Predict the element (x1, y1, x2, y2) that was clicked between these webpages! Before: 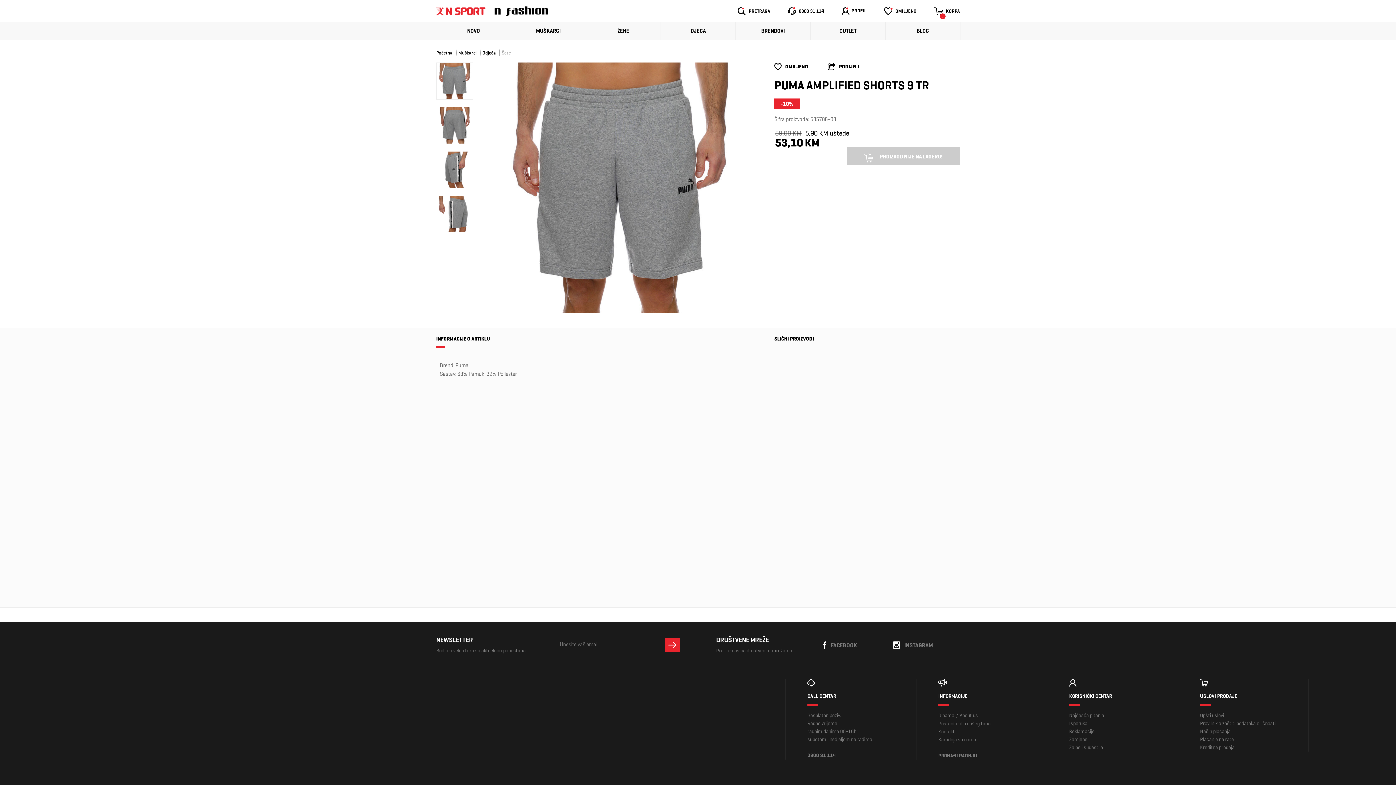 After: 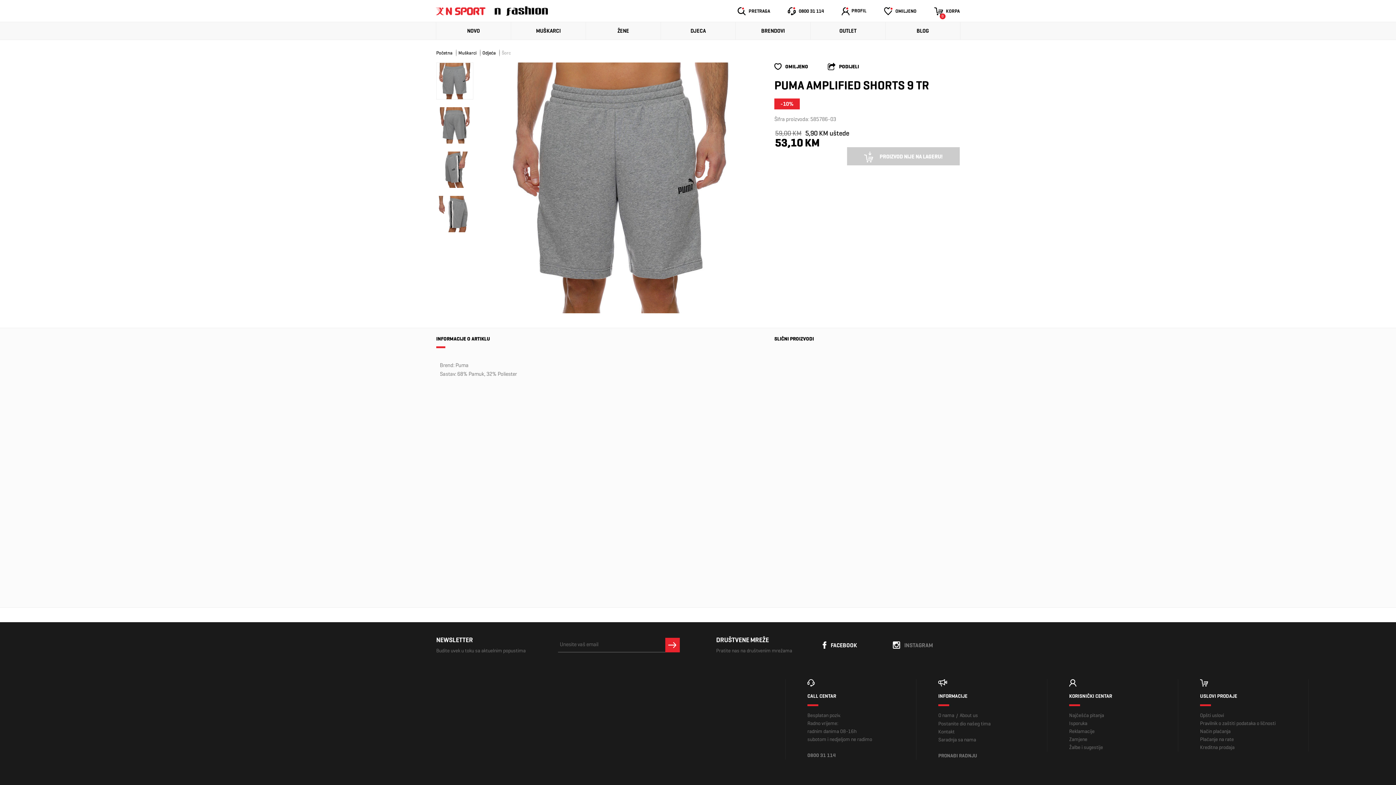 Action: bbox: (823, 641, 857, 649) label: FACEBOOK